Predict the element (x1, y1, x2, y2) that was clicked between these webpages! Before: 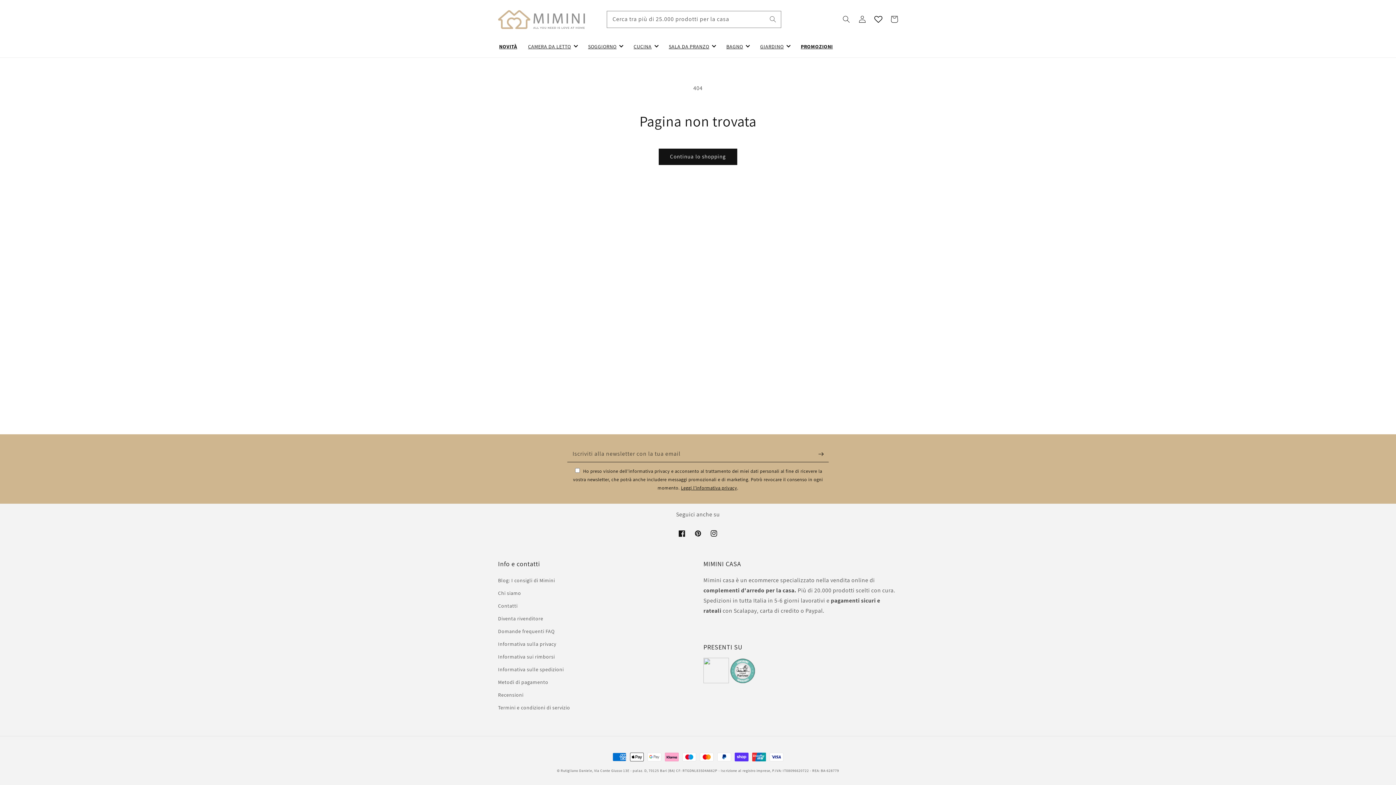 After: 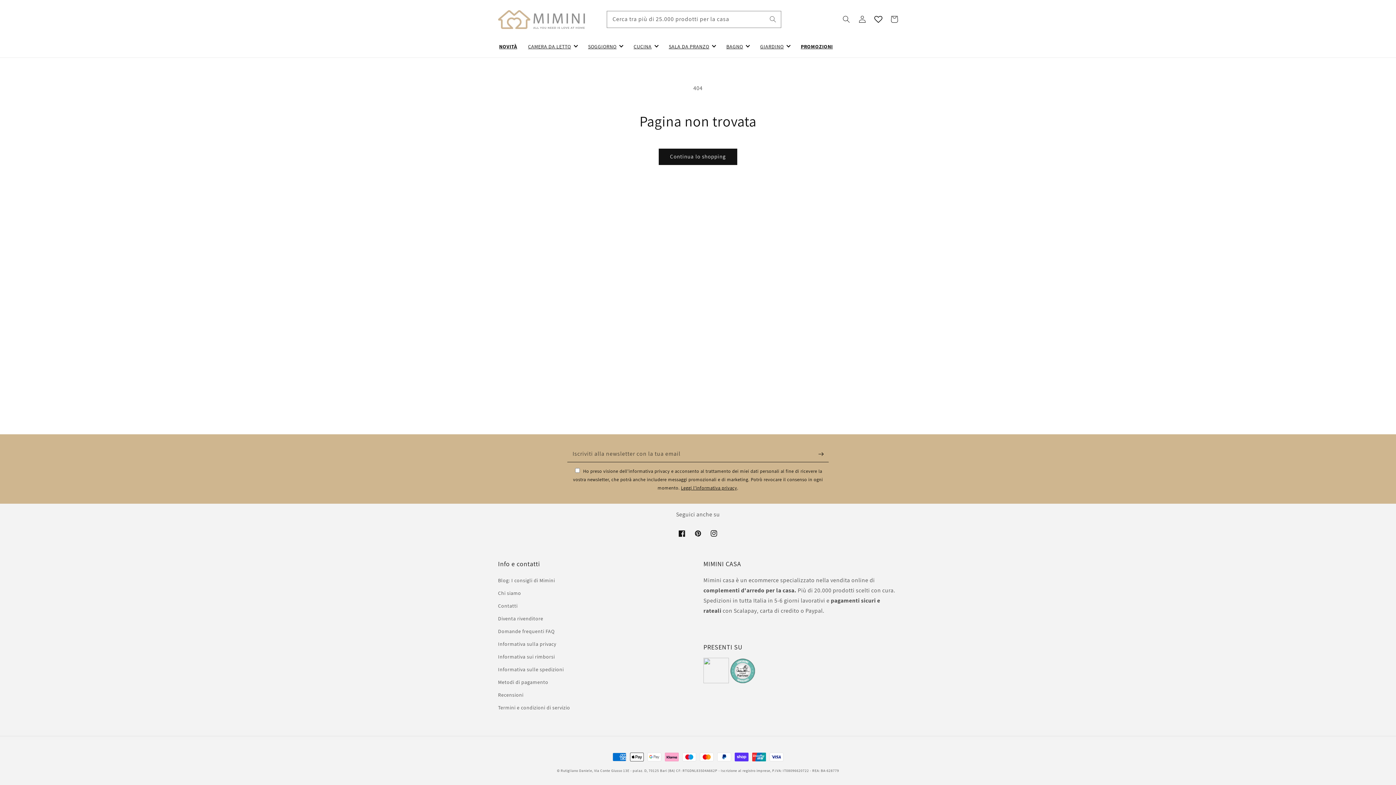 Action: bbox: (765, 11, 781, 27) label: Cerca